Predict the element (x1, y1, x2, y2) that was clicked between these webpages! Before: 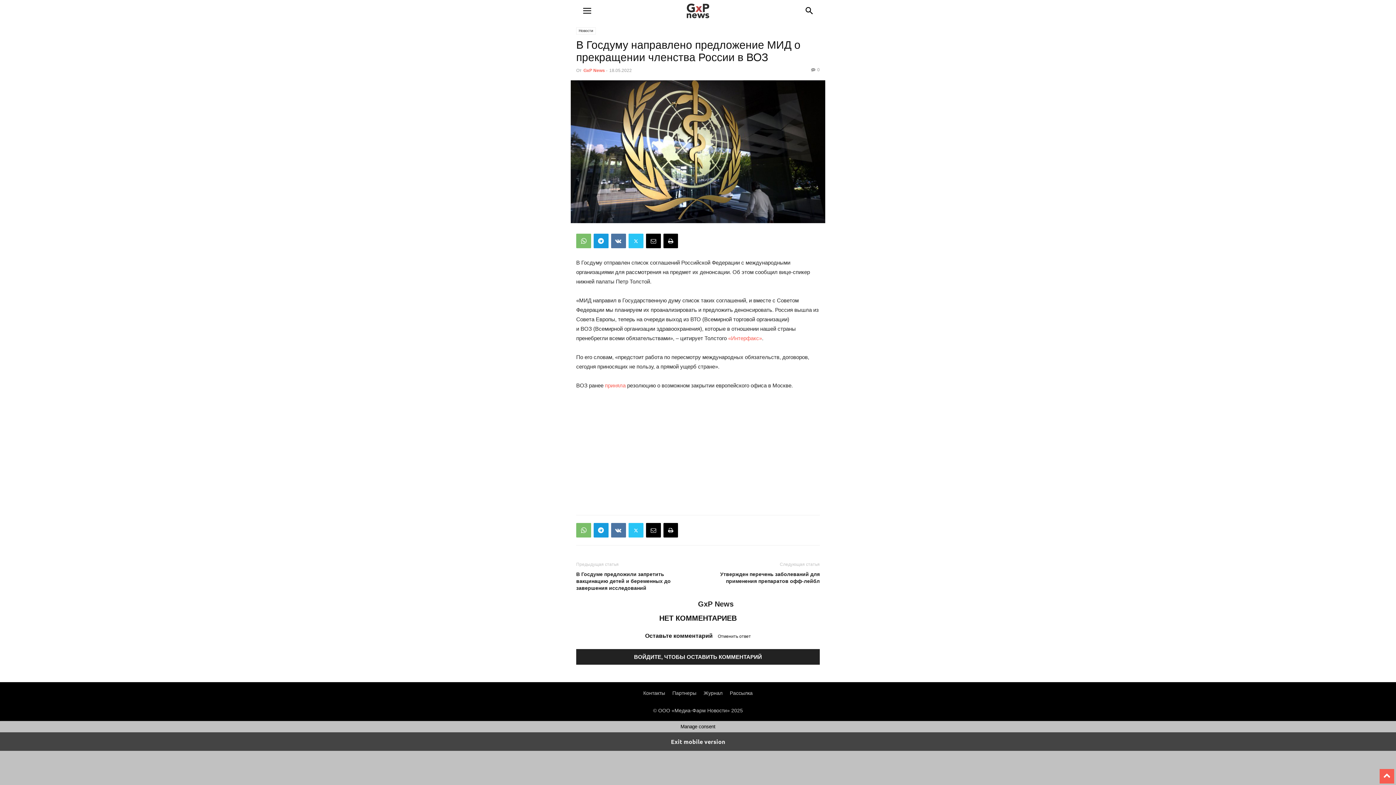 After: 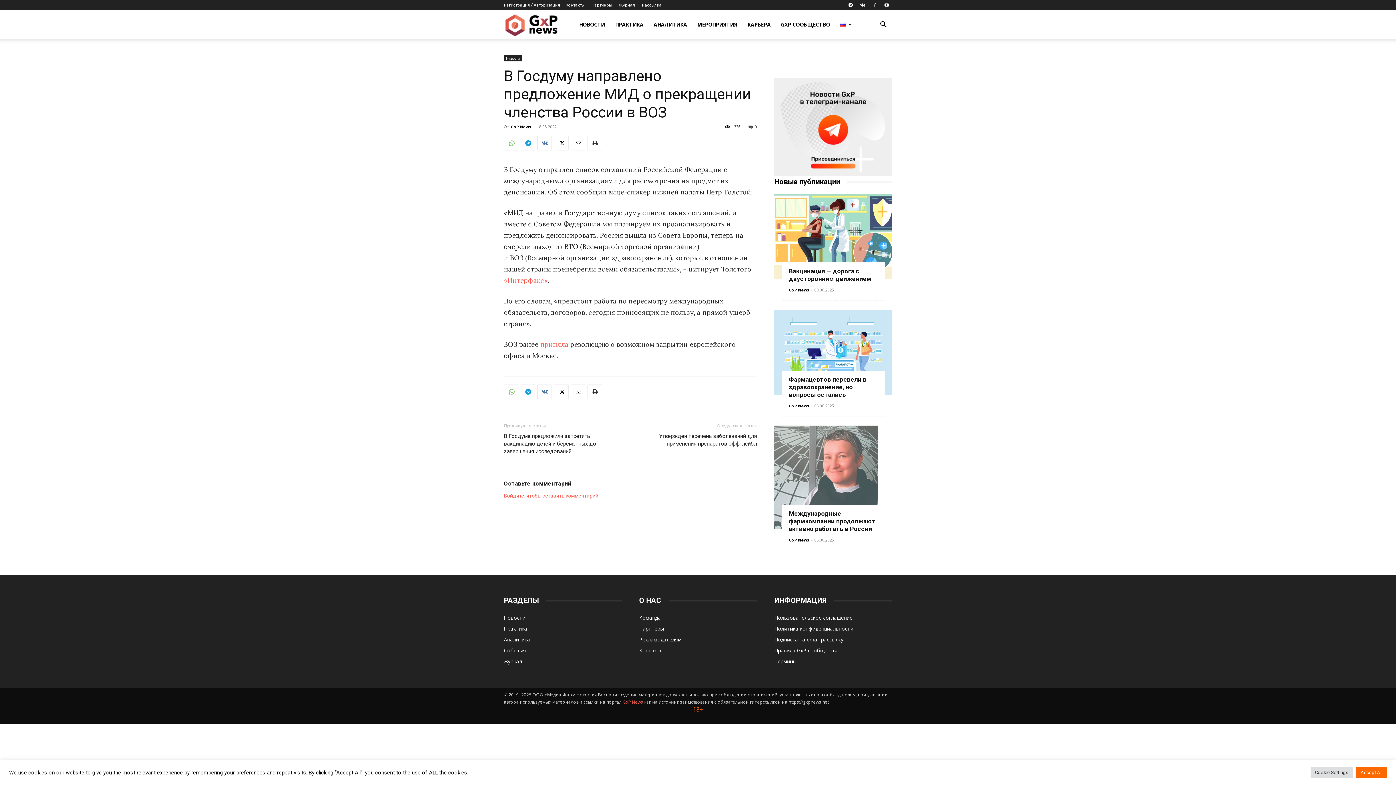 Action: label: Exit mobile version bbox: (0, 732, 1396, 751)